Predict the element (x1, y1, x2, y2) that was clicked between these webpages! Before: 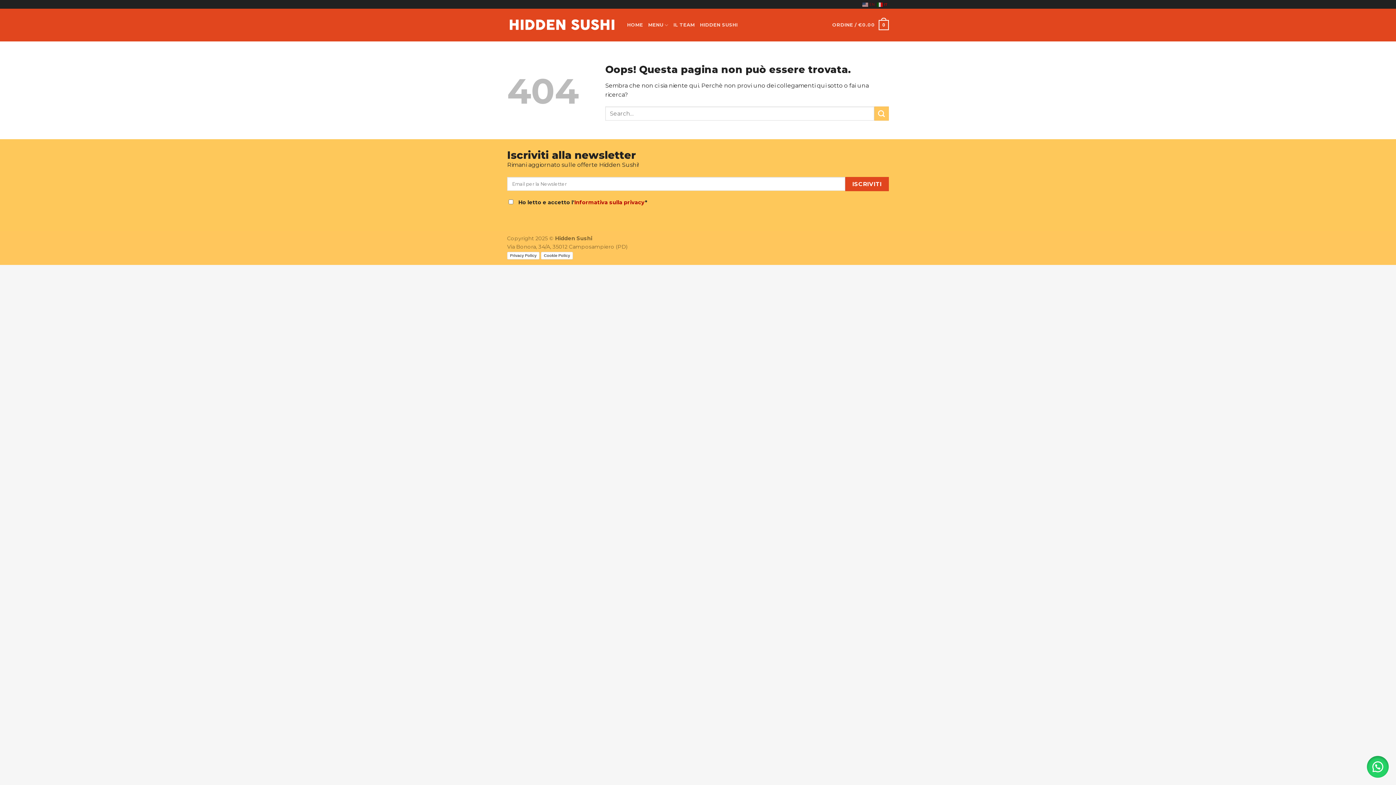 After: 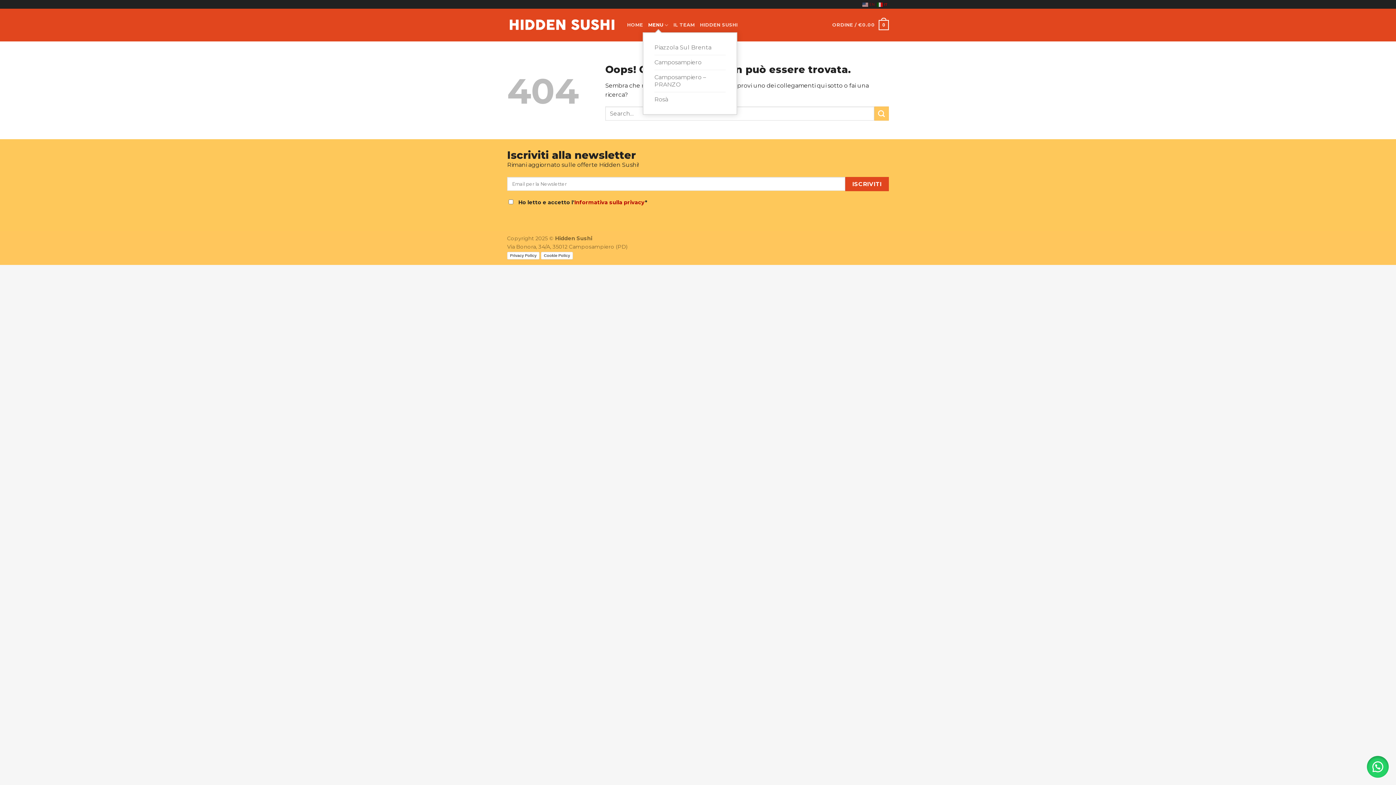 Action: label: MENU bbox: (648, 18, 668, 32)